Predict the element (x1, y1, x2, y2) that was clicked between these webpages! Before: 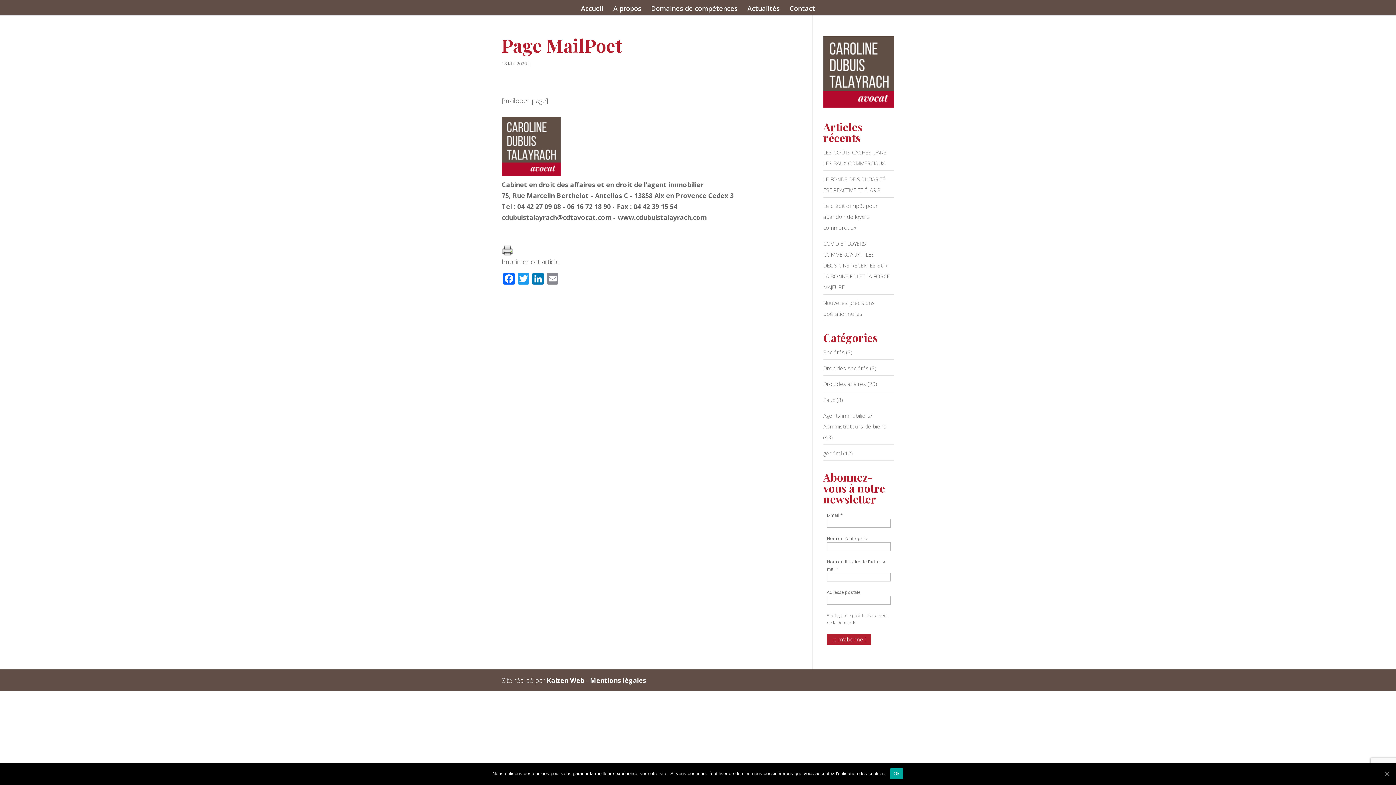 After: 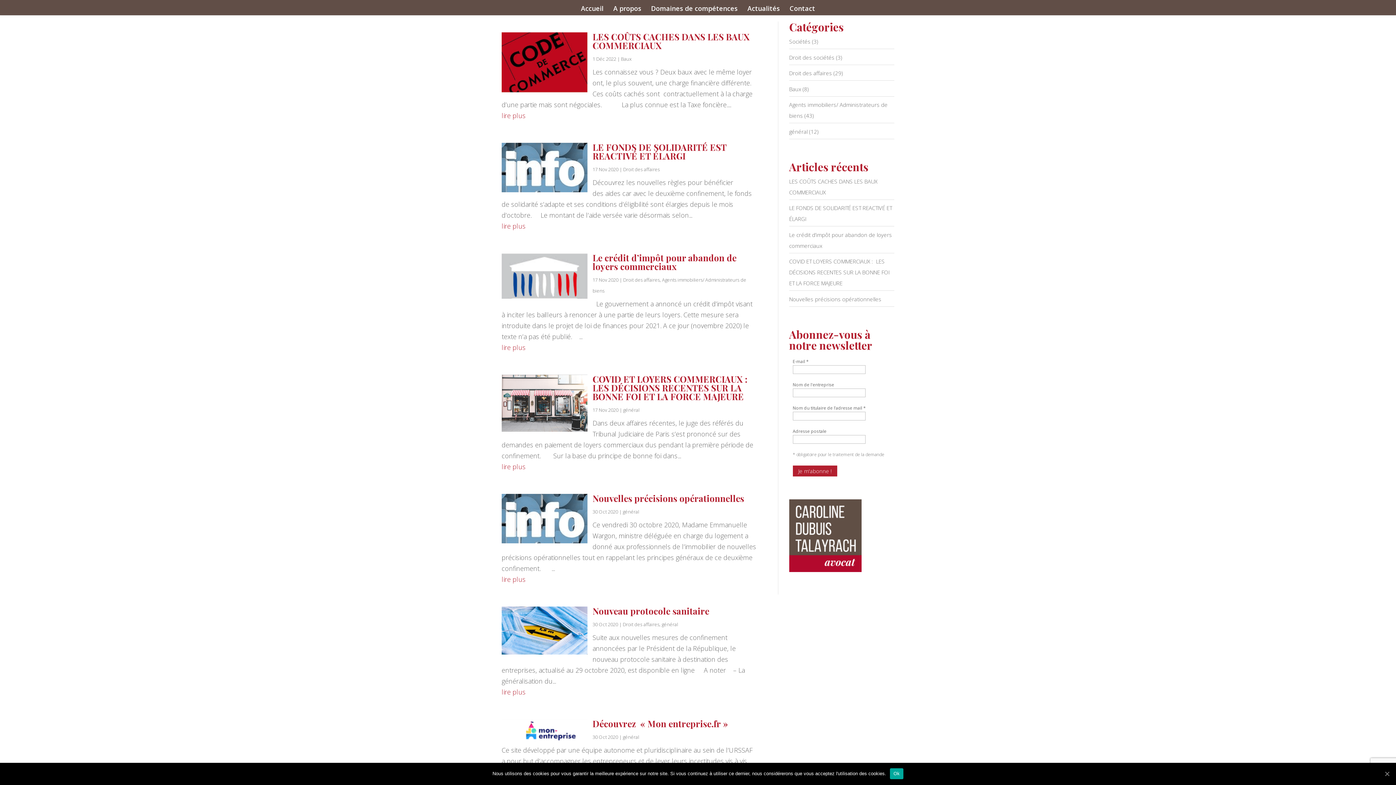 Action: label: Actualités bbox: (747, 5, 780, 15)